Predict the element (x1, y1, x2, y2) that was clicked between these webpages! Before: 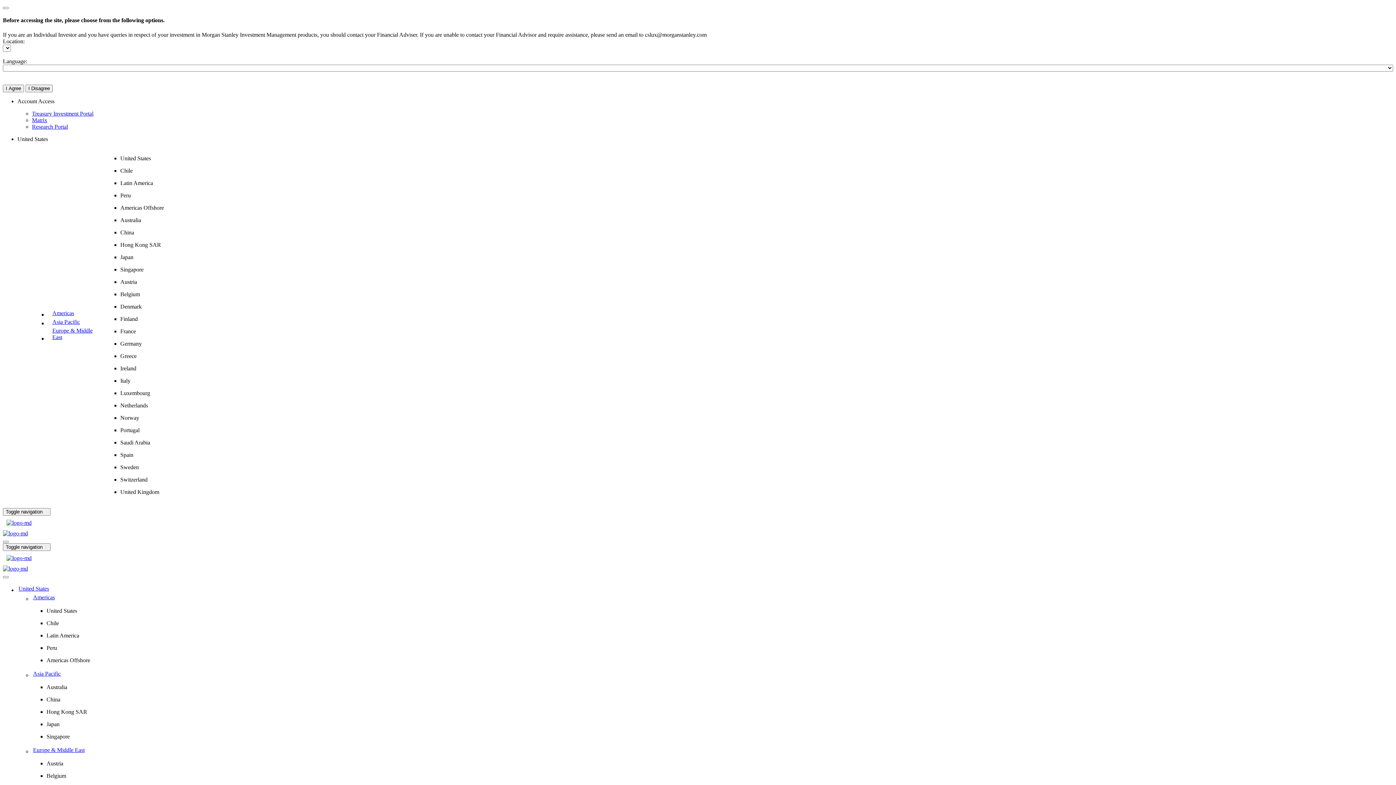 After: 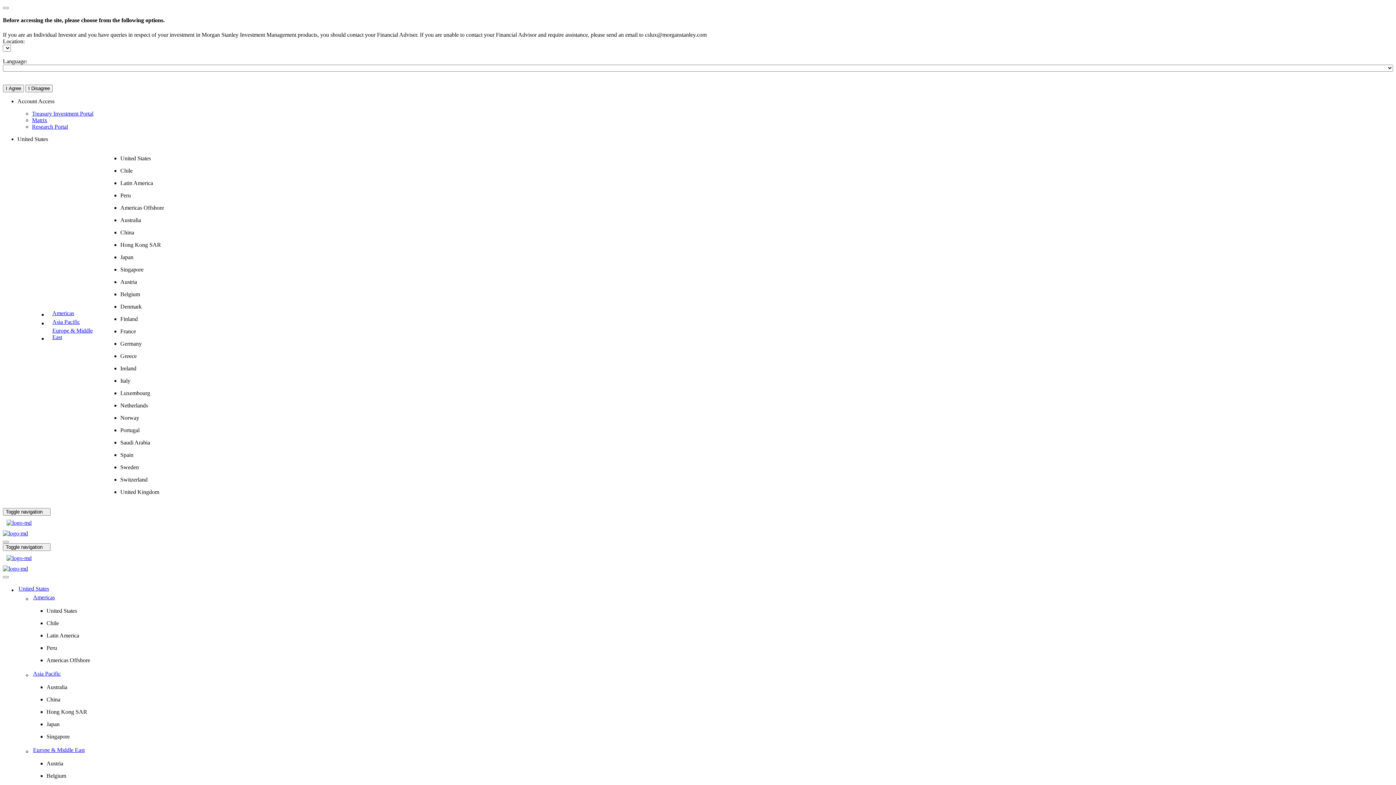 Action: label: Americas bbox: (32, 593, 1388, 602)